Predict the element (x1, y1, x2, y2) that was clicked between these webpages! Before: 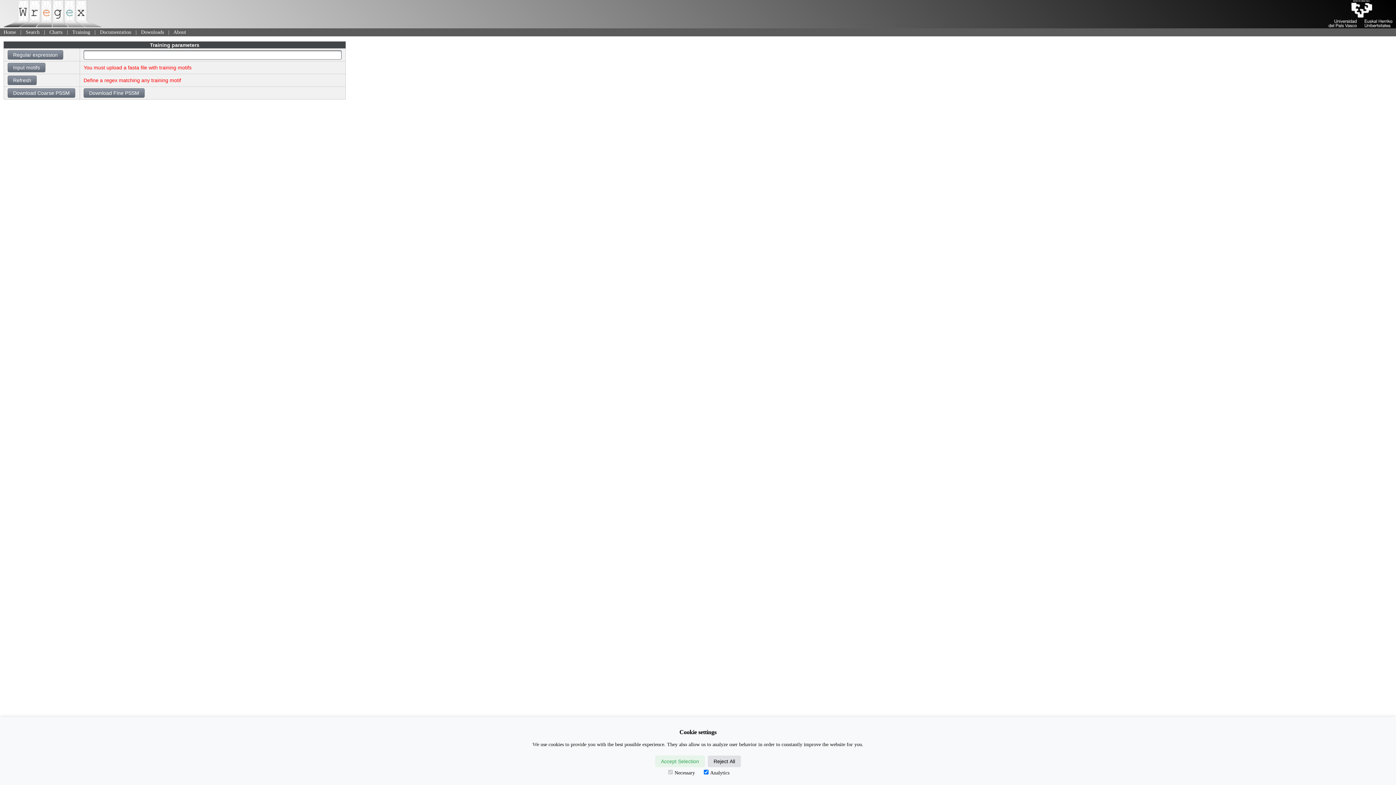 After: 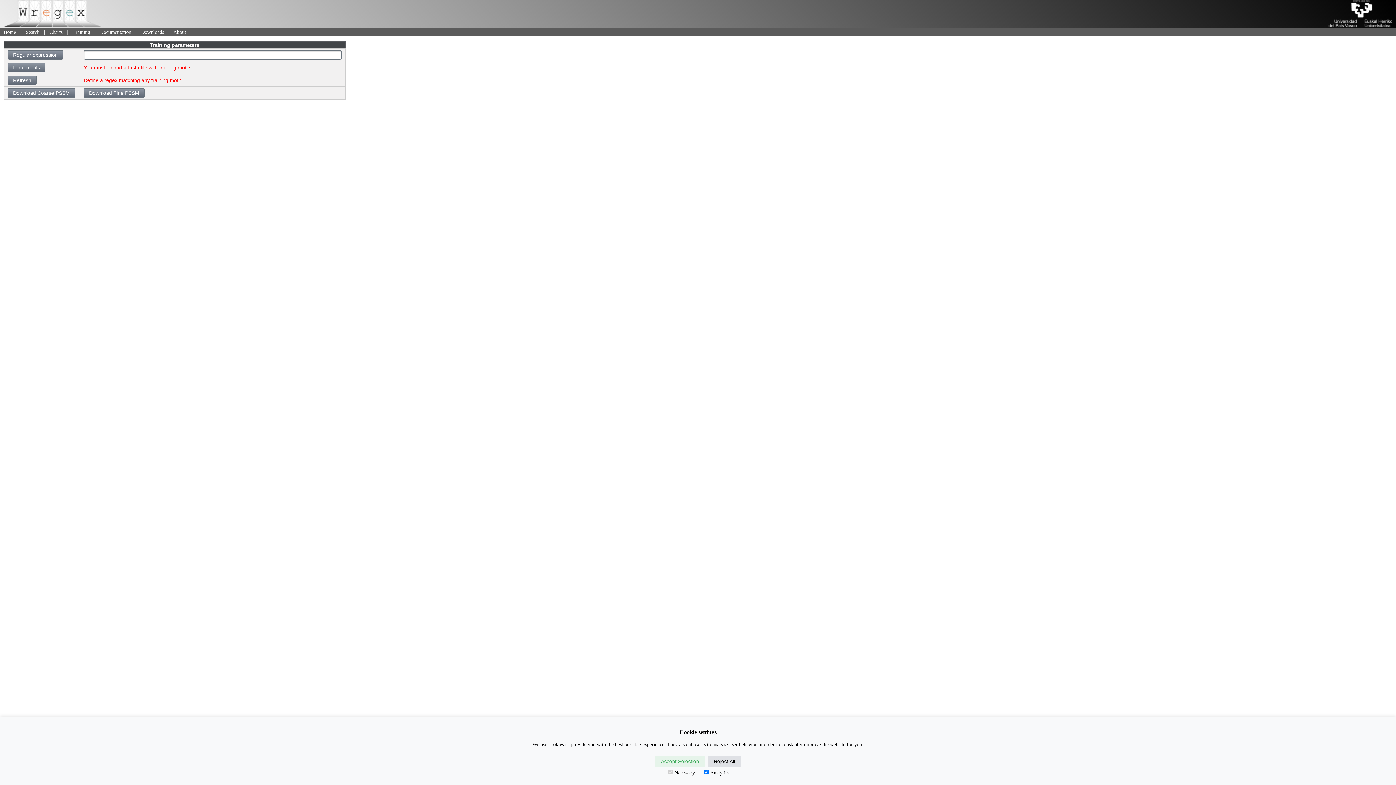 Action: label: Refresh bbox: (7, 75, 36, 85)